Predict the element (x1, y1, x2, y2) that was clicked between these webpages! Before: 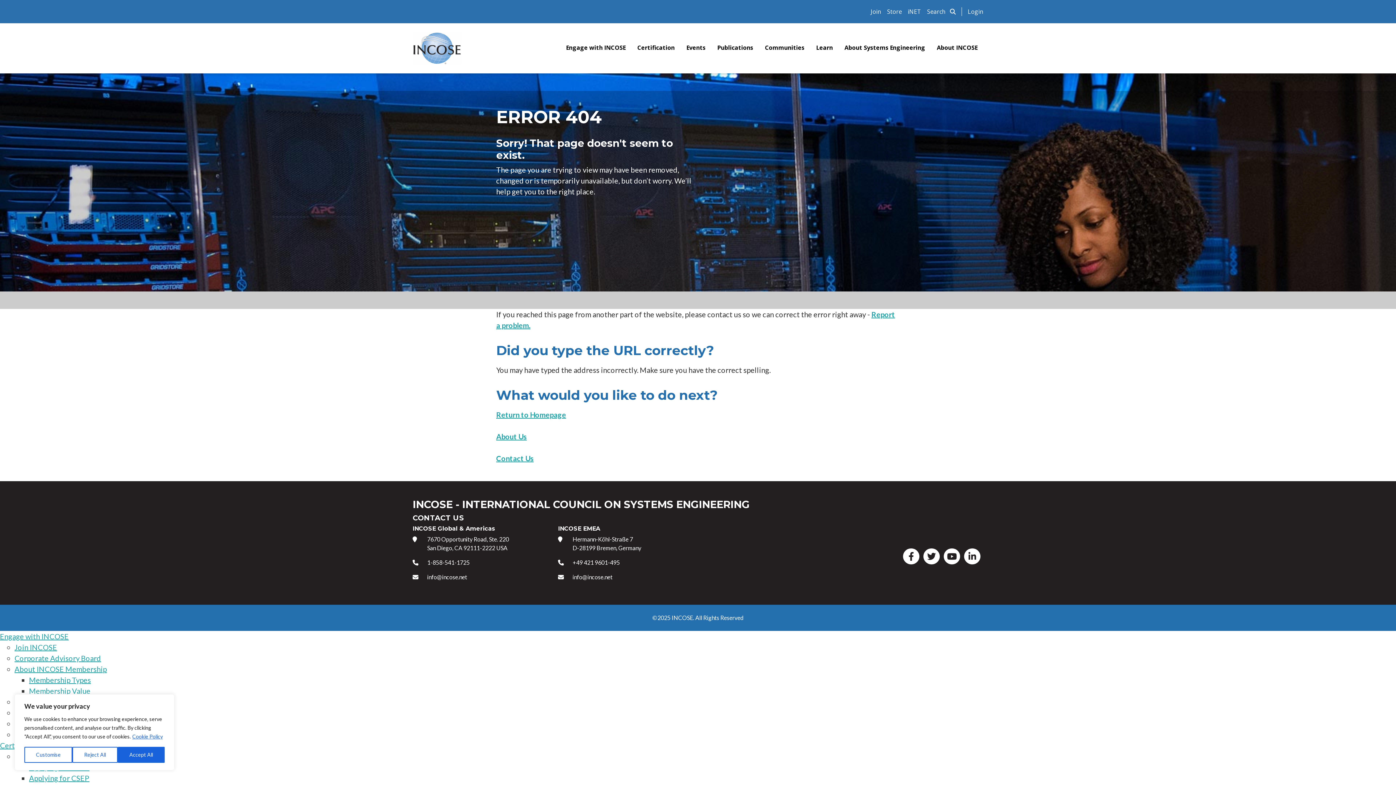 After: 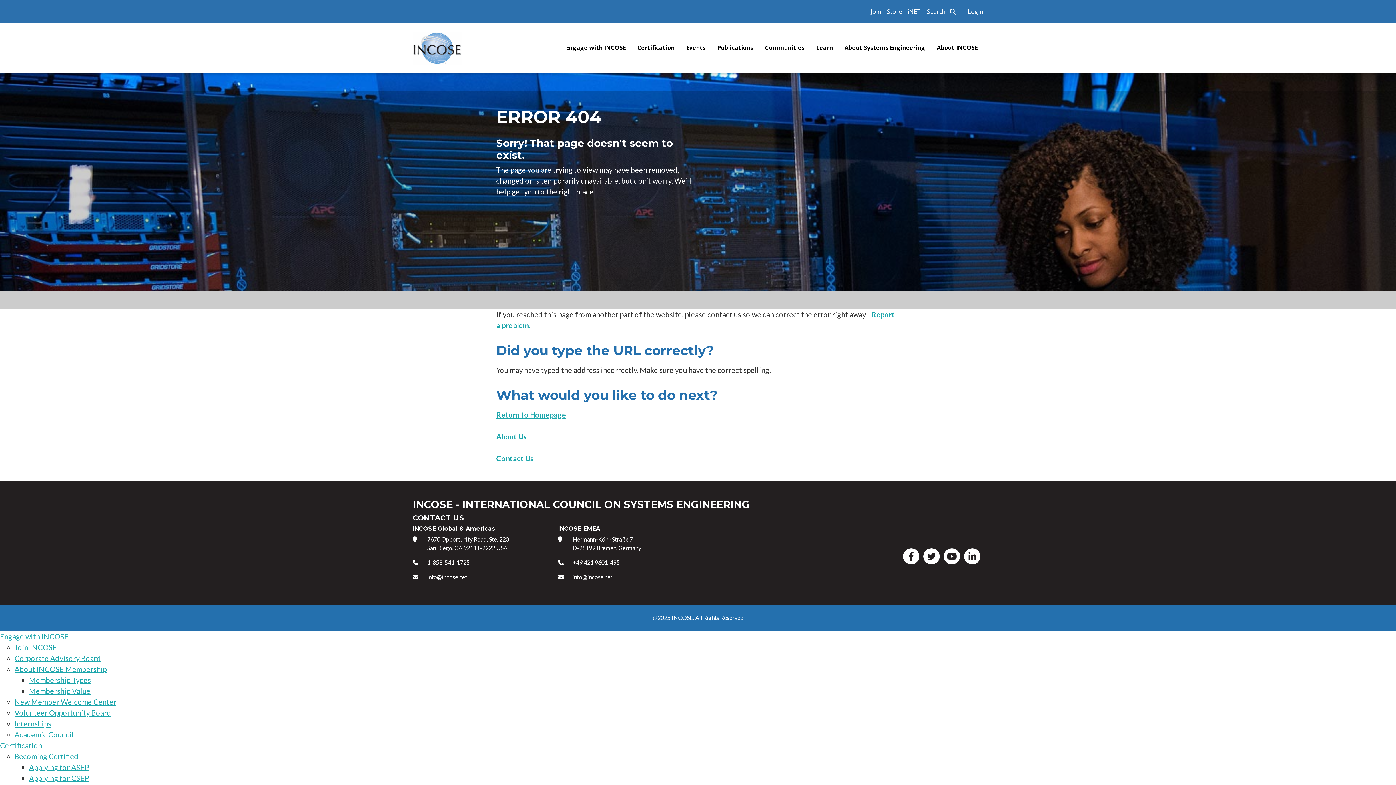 Action: bbox: (117, 747, 164, 763) label: Accept All